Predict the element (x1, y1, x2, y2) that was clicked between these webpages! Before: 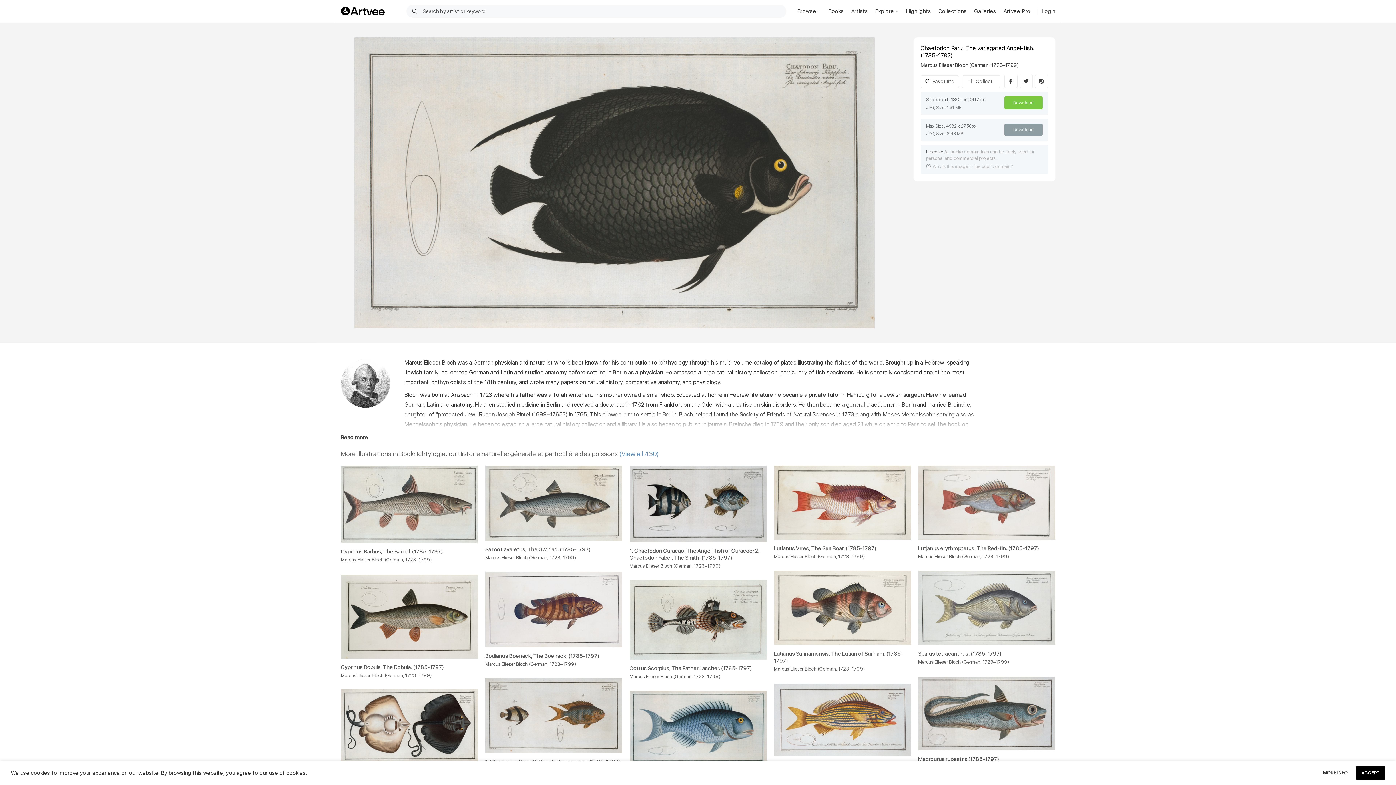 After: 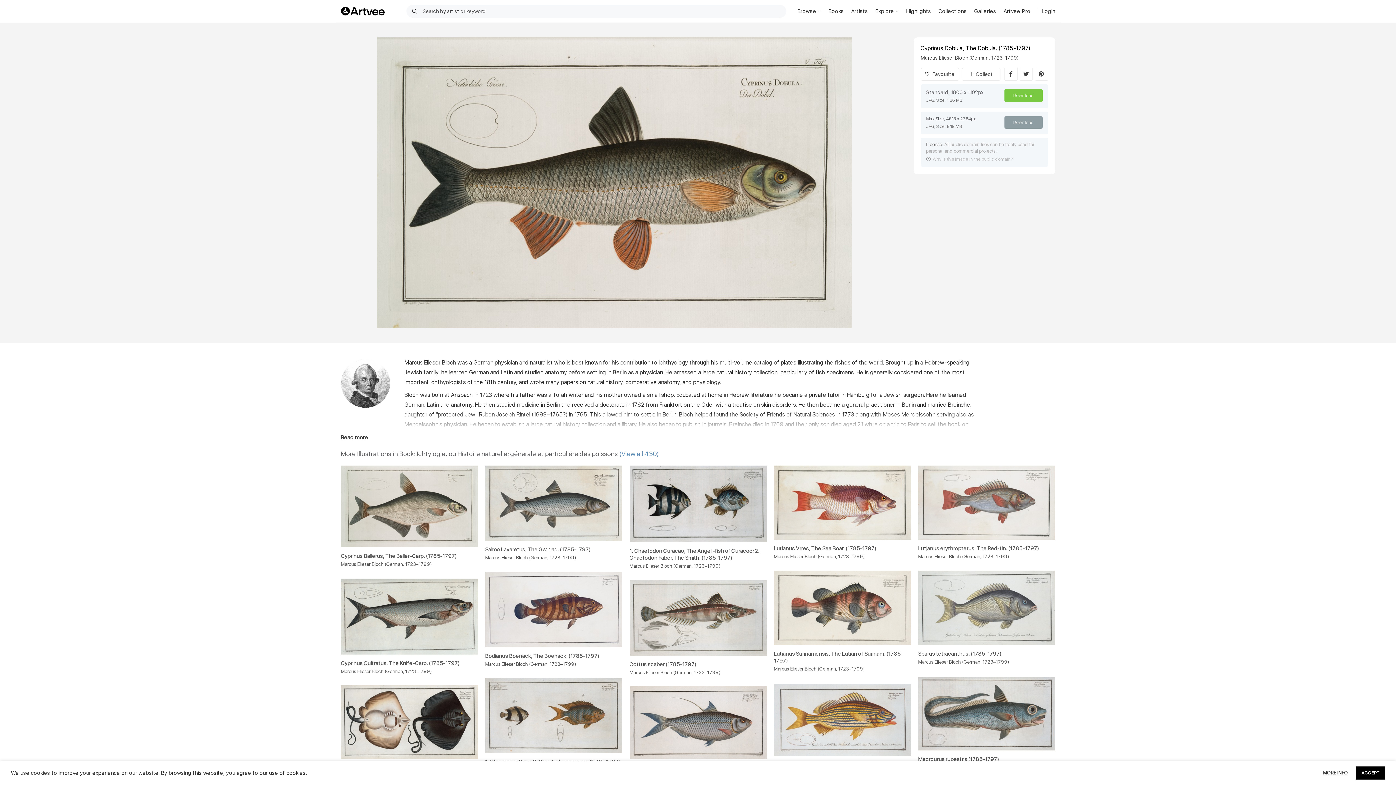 Action: label: Cyprinus Dobula, The Dobula. (1785-1797) bbox: (340, 664, 478, 671)